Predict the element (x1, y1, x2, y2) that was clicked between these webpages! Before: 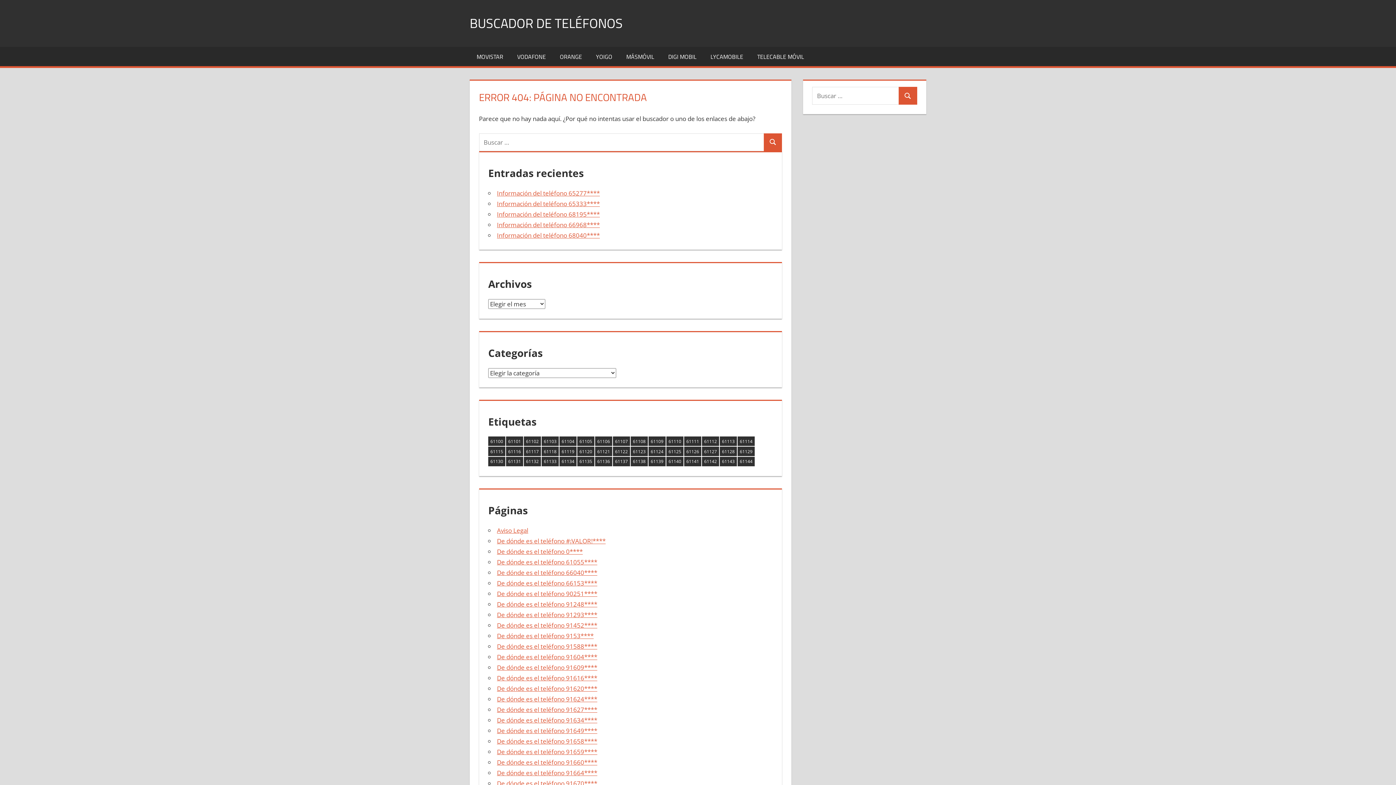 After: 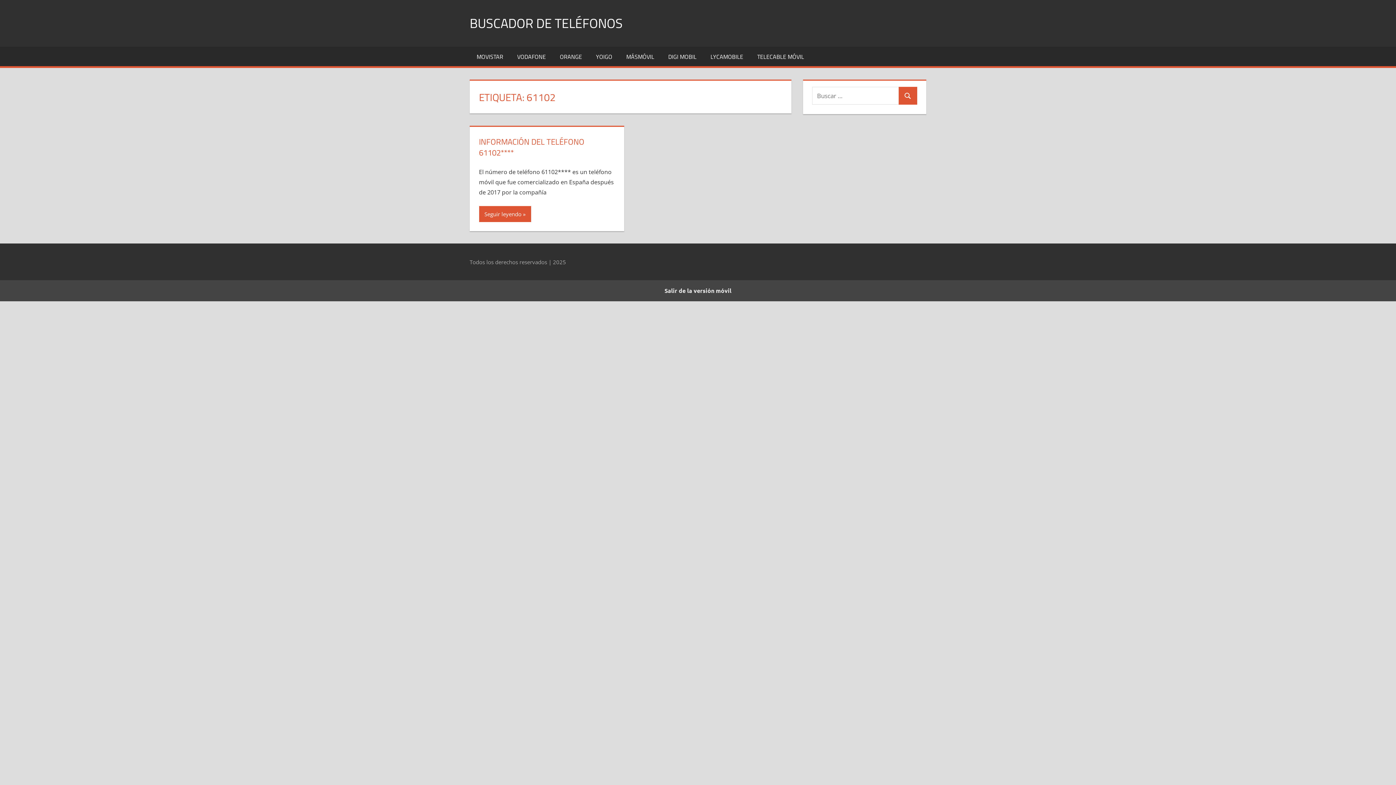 Action: bbox: (524, 436, 541, 446) label: 61102 (1 elemento)